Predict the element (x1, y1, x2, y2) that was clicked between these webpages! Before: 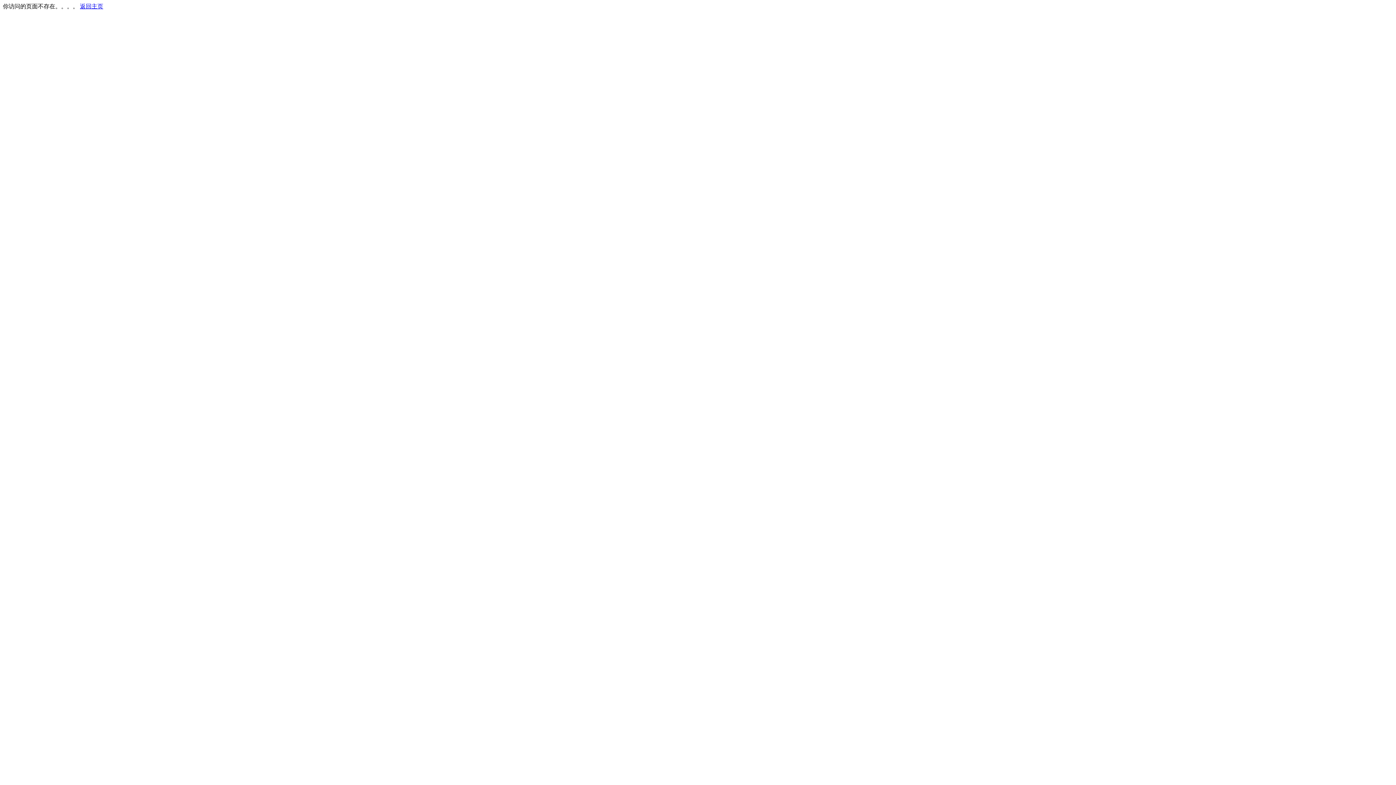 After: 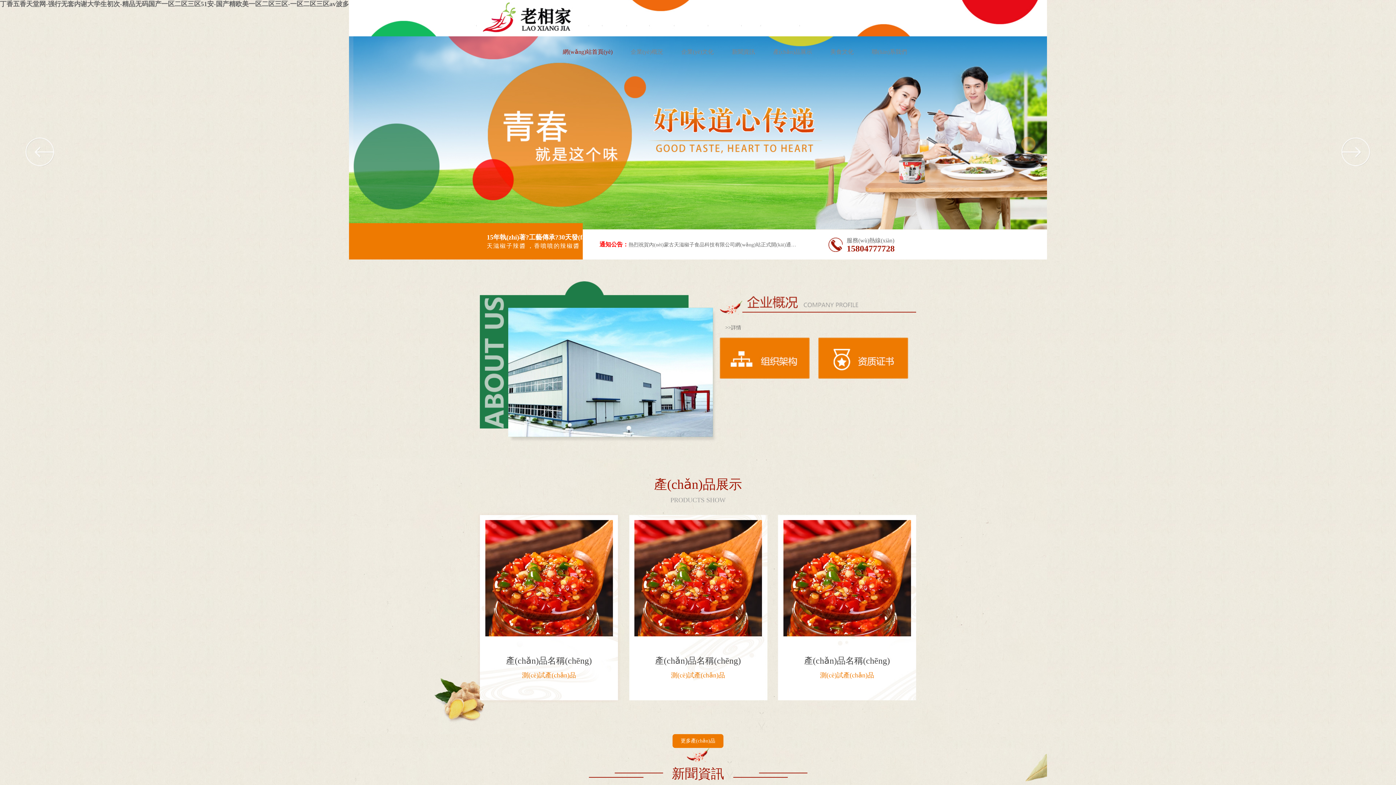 Action: bbox: (80, 3, 103, 9) label: 返回主页